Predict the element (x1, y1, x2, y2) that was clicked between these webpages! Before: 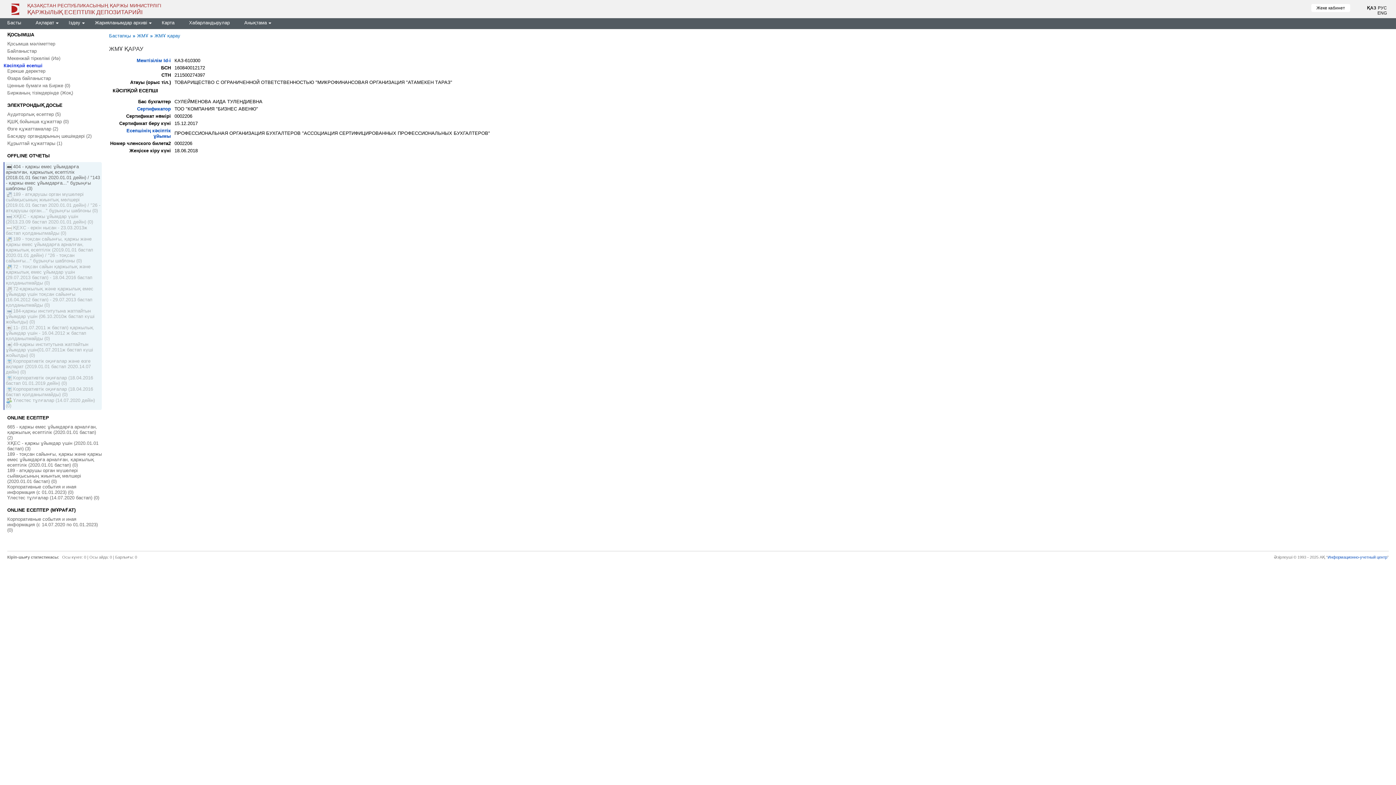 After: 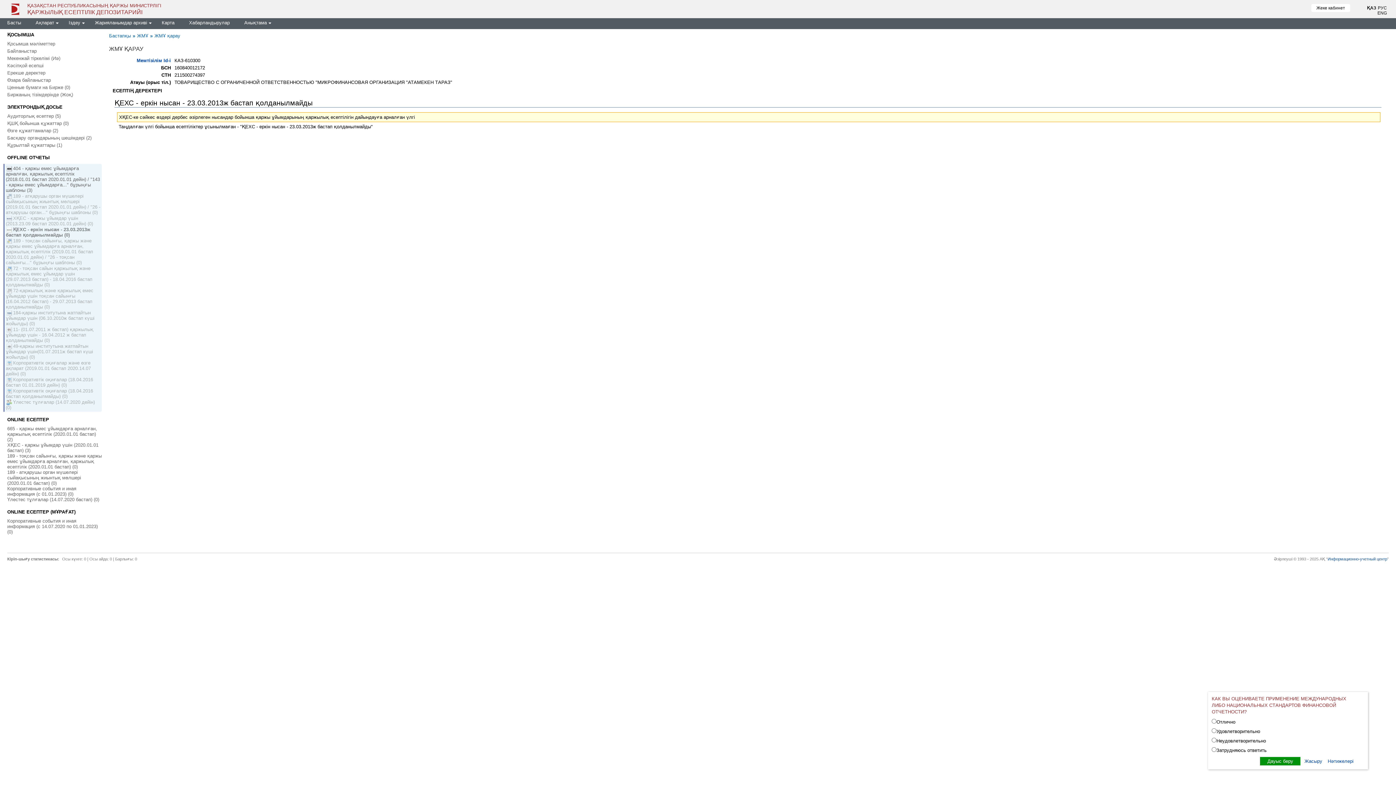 Action: bbox: (5, 224, 87, 236) label: ҚЕХС - еркін нысан - 23.03.2013ж бастап қолданылмайды (0)